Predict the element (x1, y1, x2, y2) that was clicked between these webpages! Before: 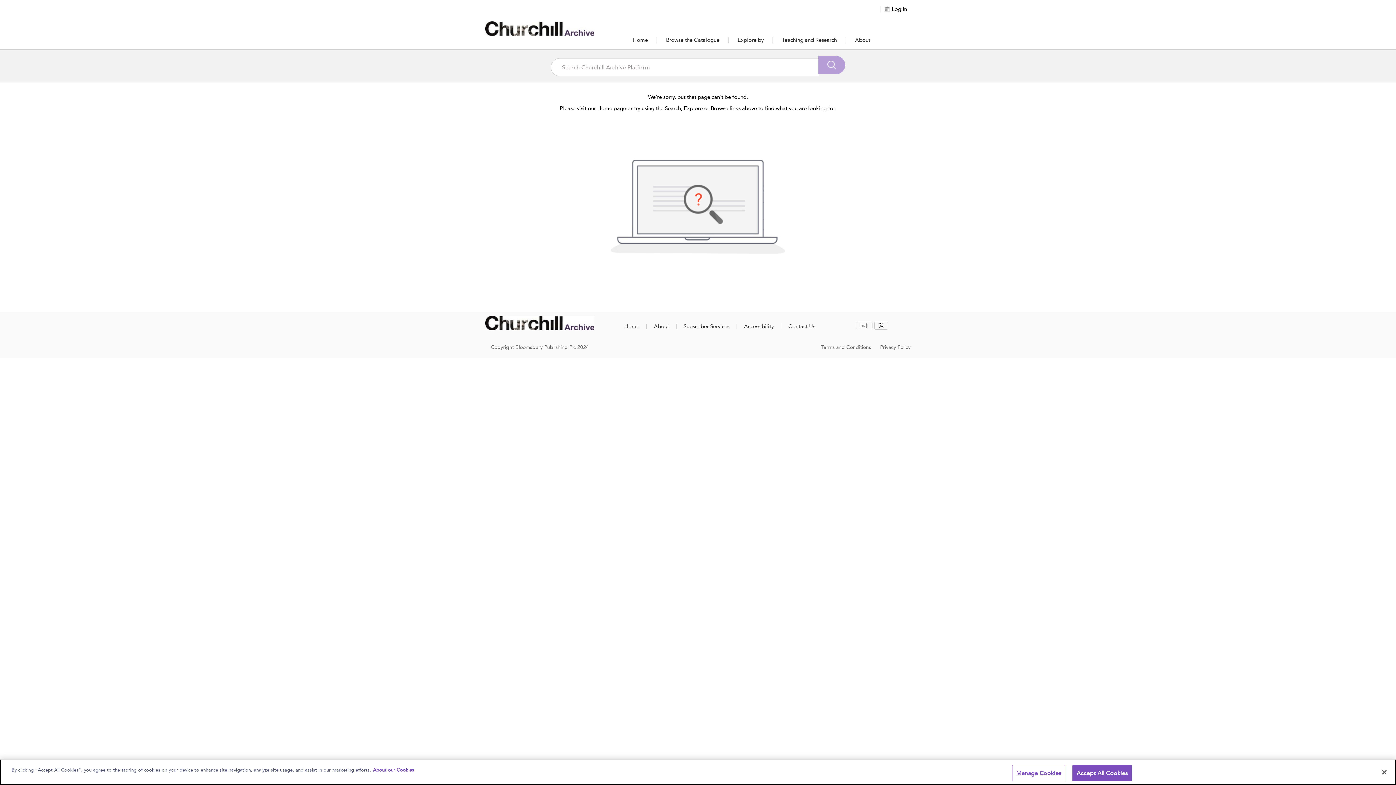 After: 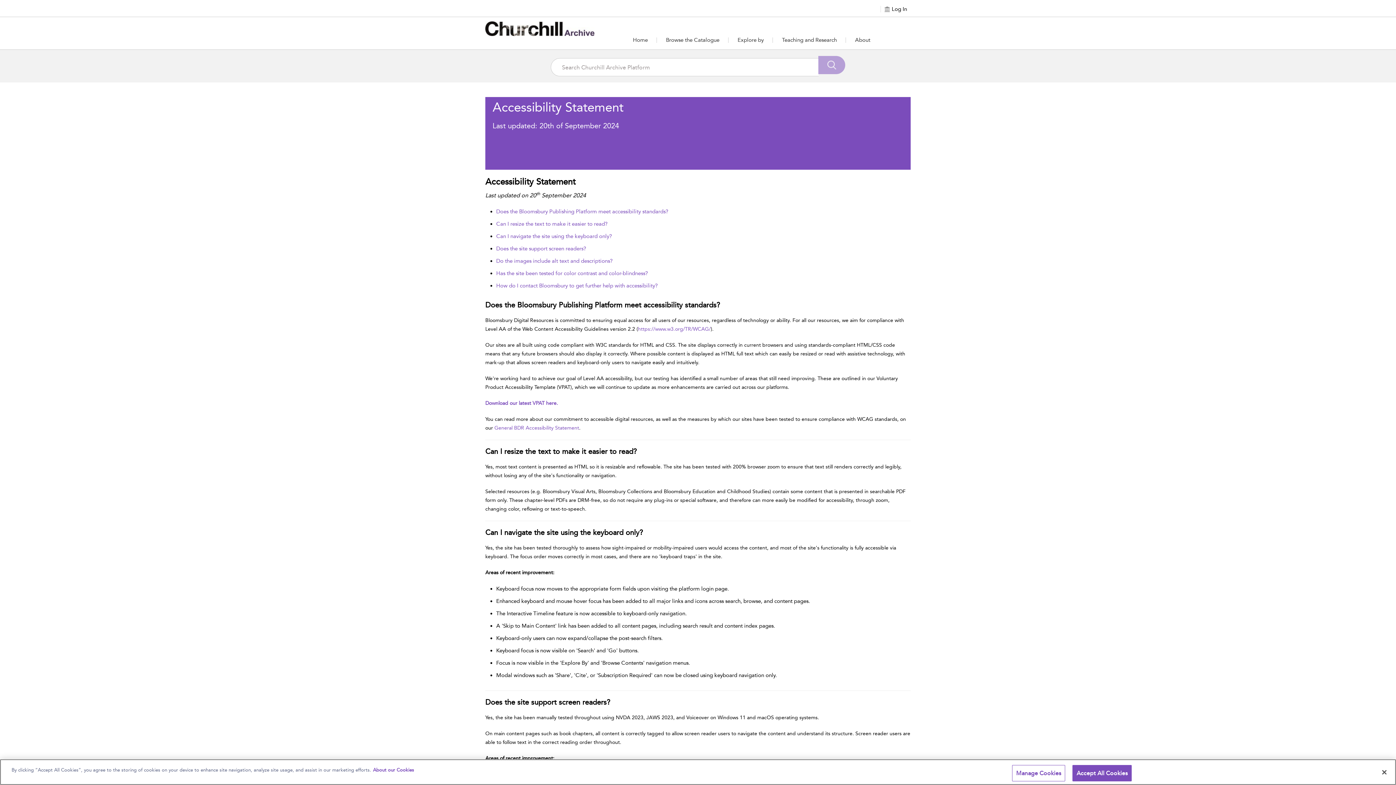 Action: bbox: (744, 323, 774, 329) label: Accessibility